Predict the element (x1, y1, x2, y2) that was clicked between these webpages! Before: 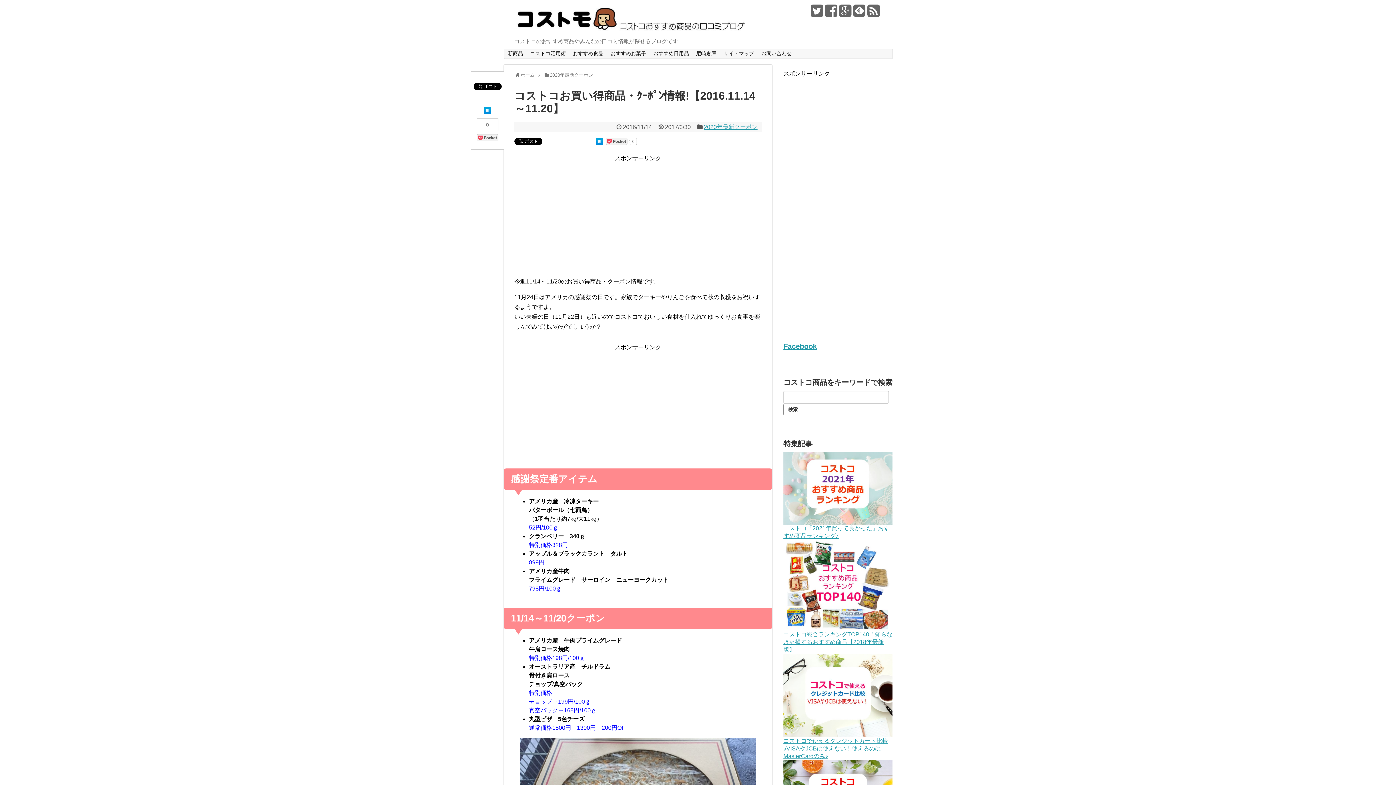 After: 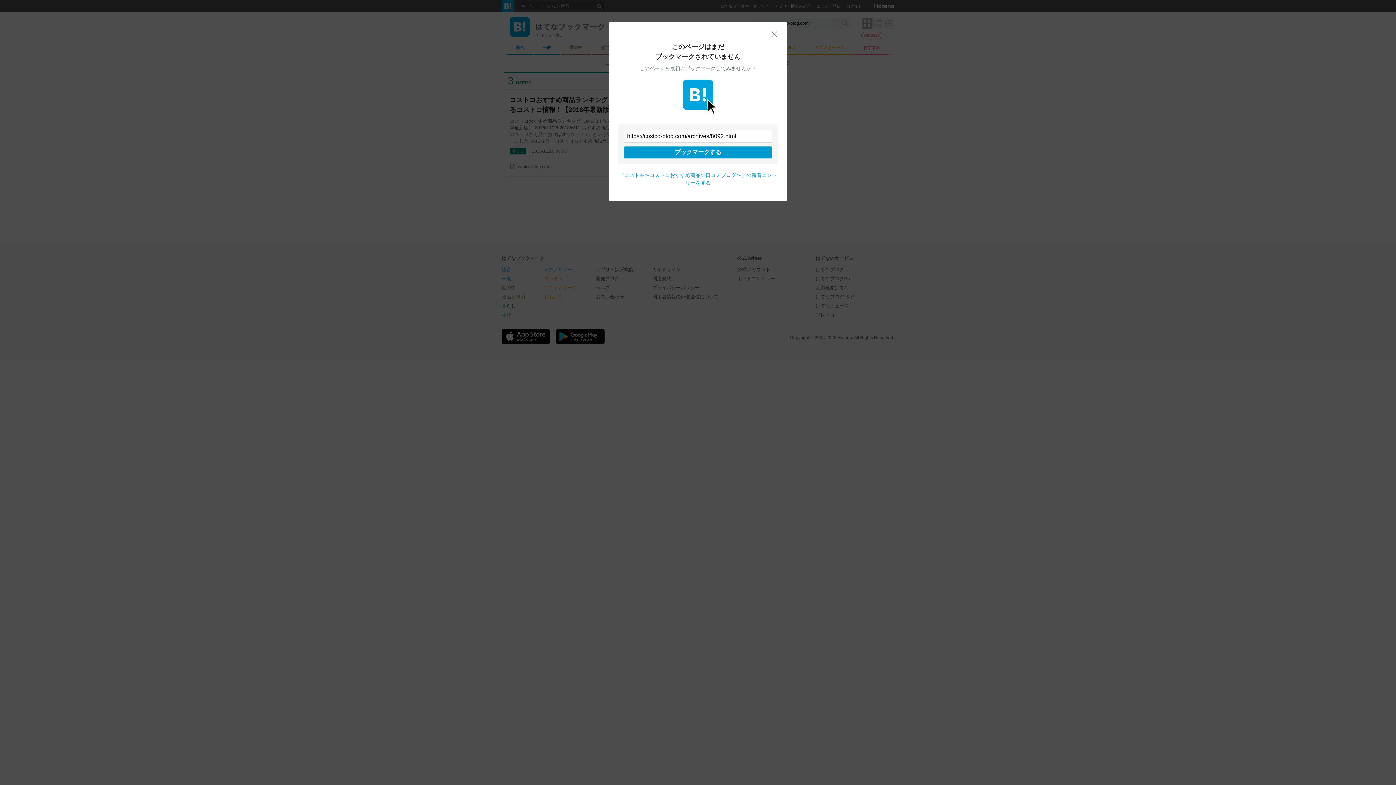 Action: bbox: (596, 140, 603, 146)